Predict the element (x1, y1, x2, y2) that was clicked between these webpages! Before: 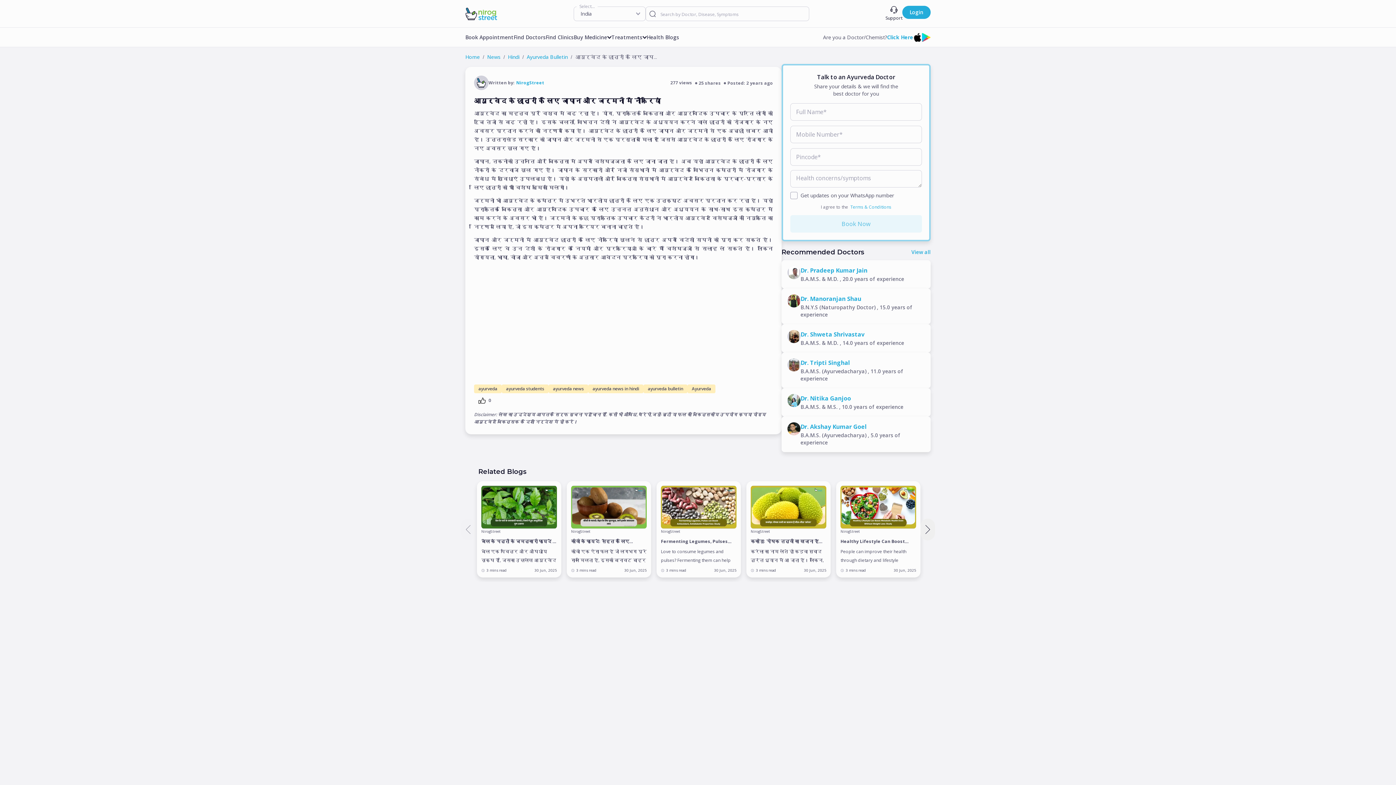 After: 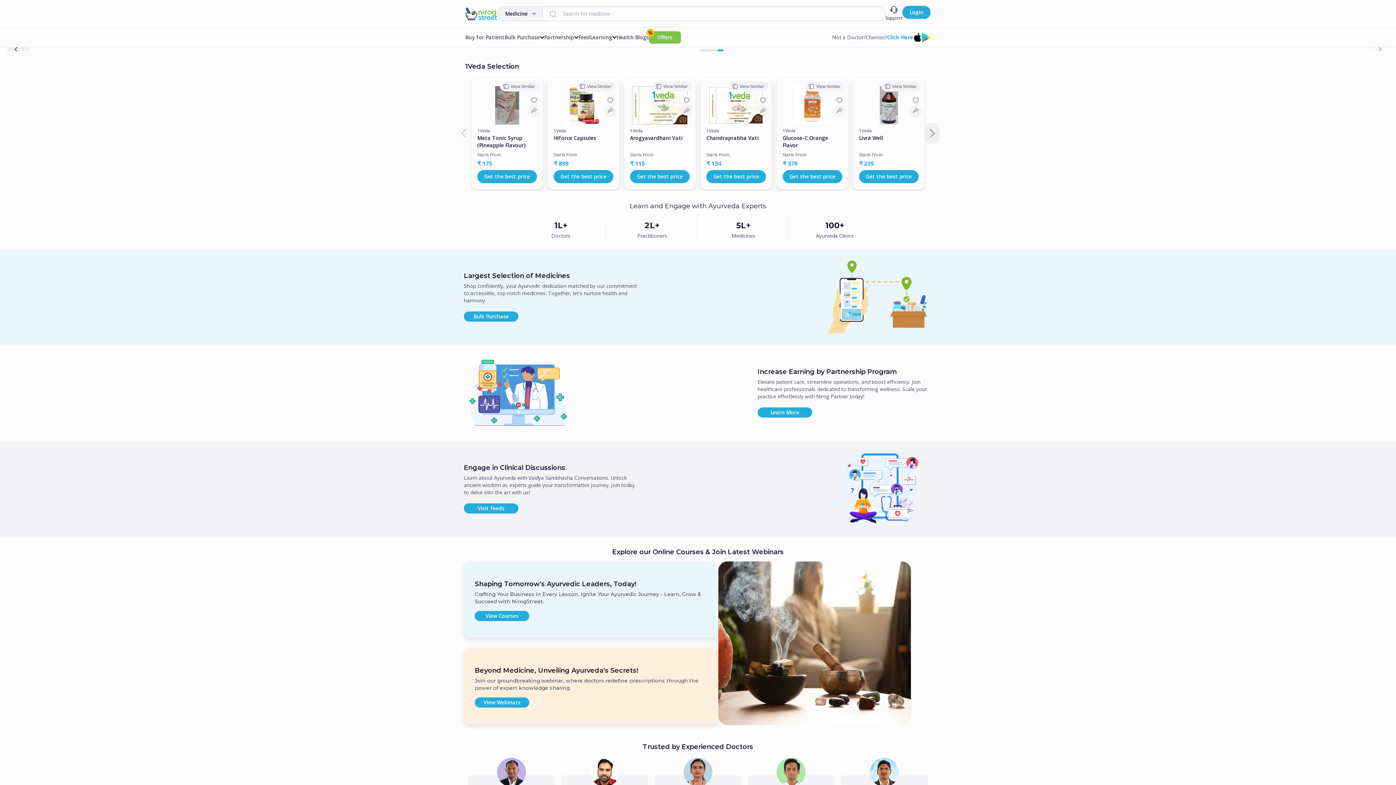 Action: label: Click Here bbox: (887, 34, 913, 40)